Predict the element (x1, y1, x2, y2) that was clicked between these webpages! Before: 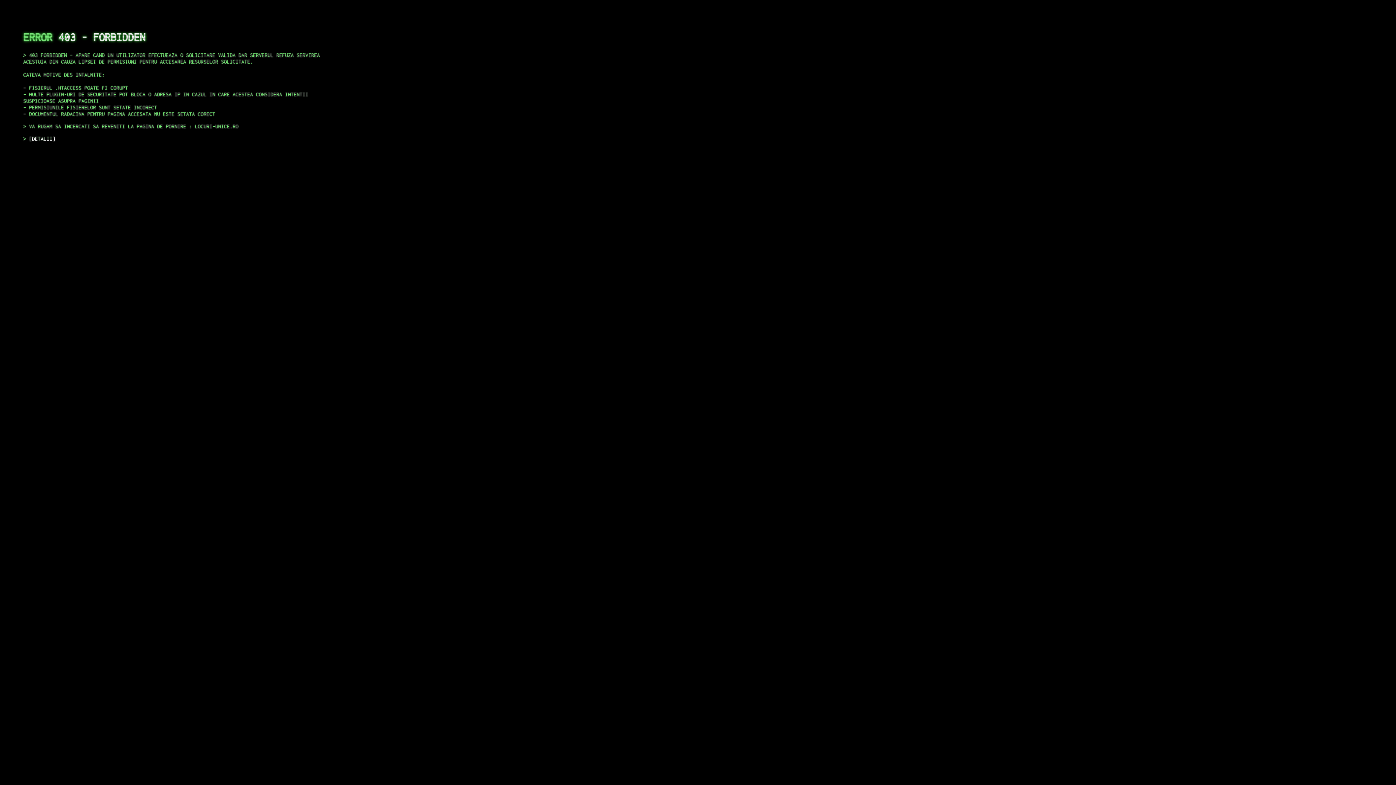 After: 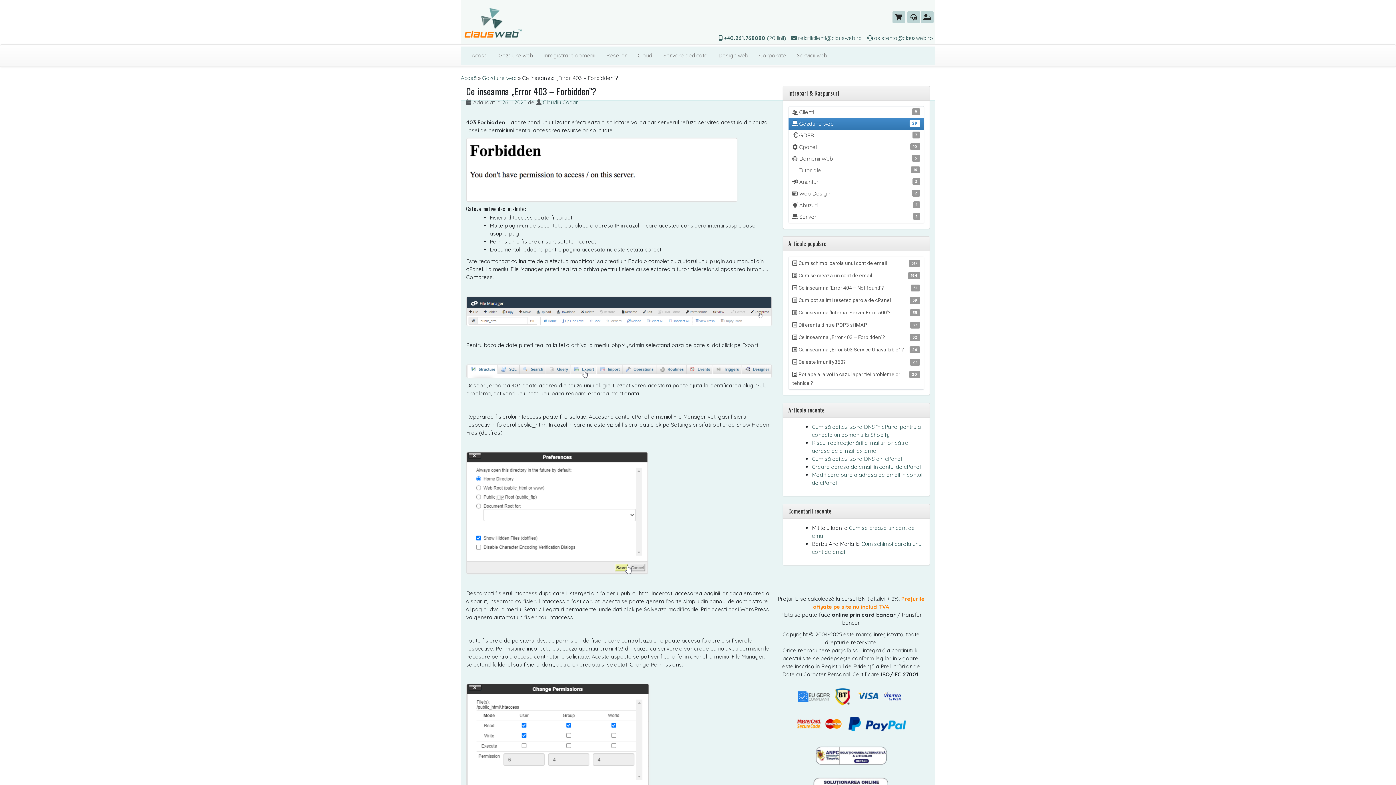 Action: label: DETALII bbox: (29, 135, 55, 141)